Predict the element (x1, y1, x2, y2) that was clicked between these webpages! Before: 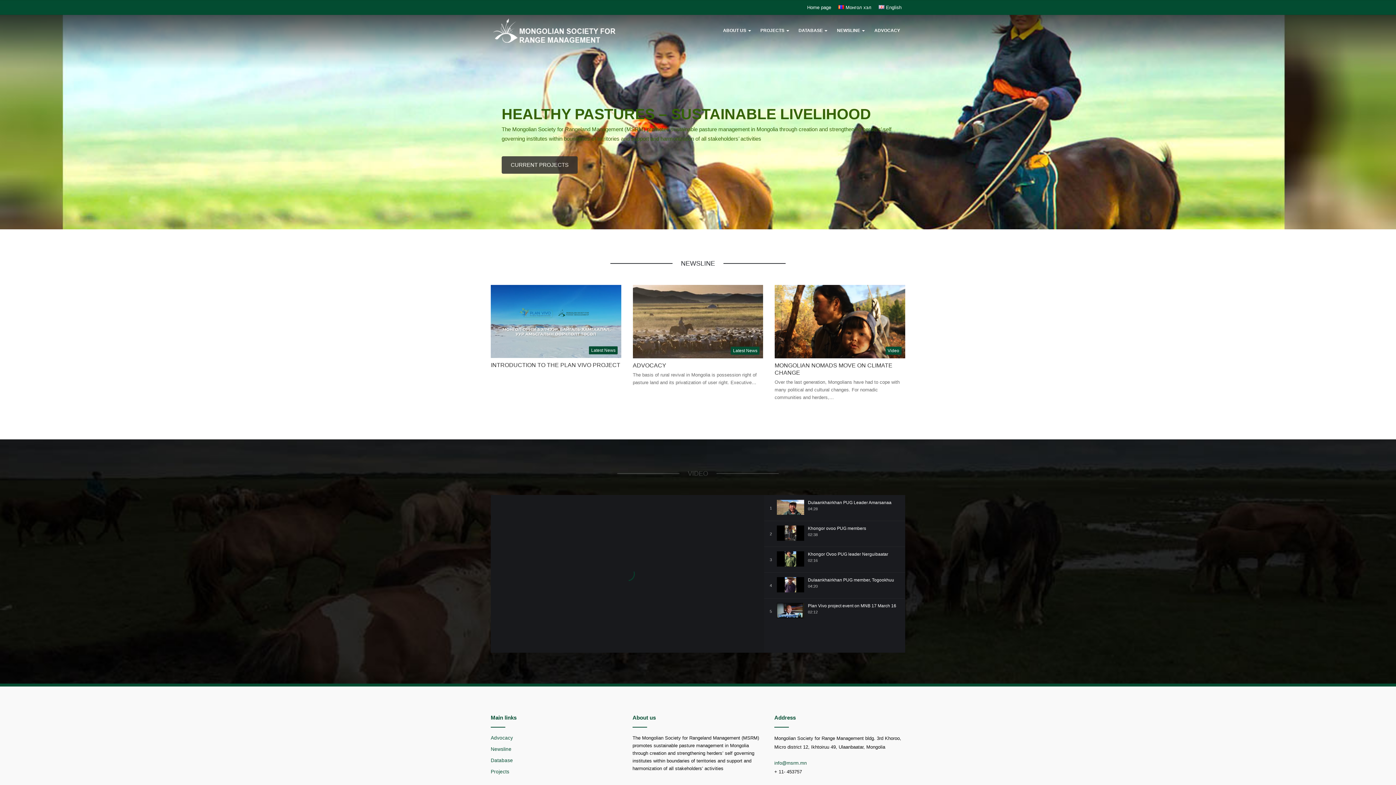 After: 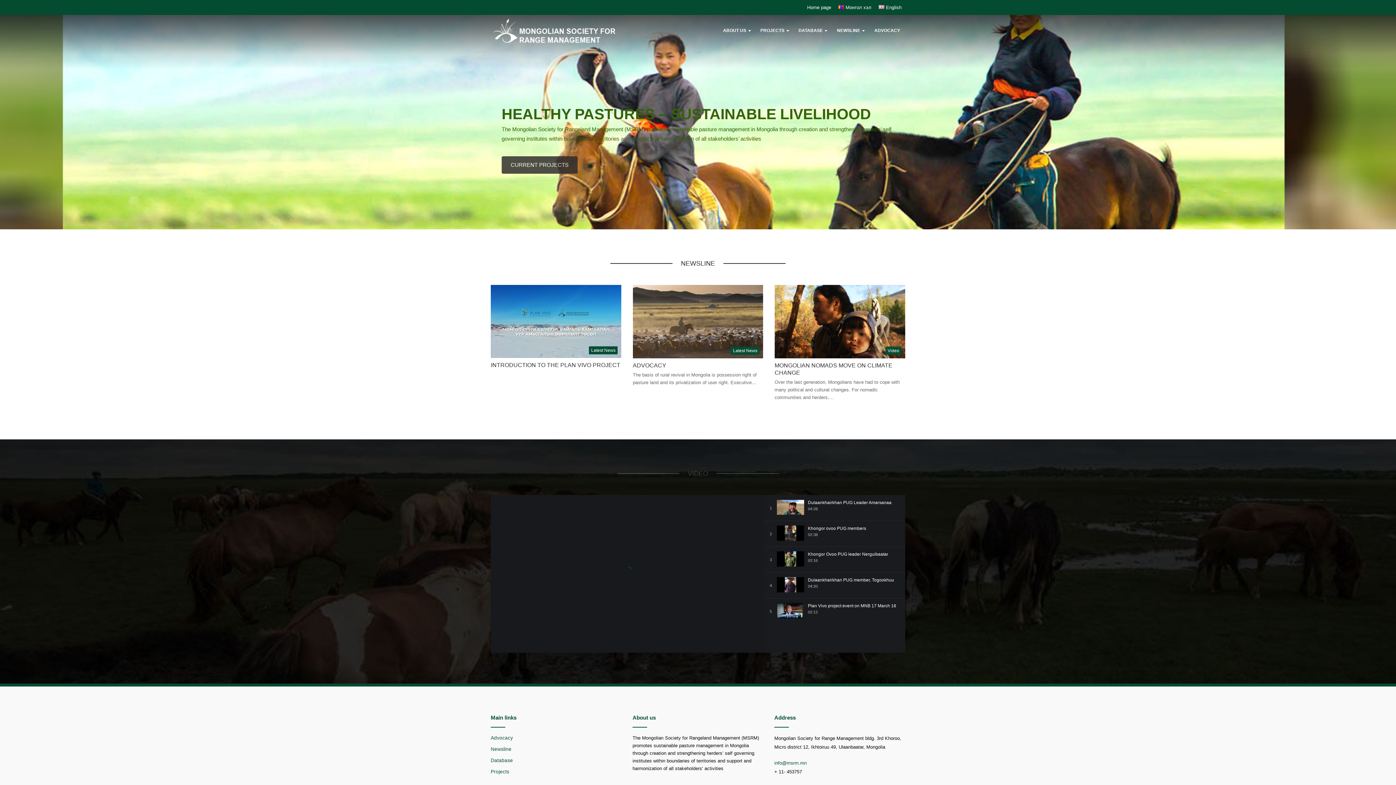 Action: bbox: (774, 760, 806, 766) label: info@msrm.mn